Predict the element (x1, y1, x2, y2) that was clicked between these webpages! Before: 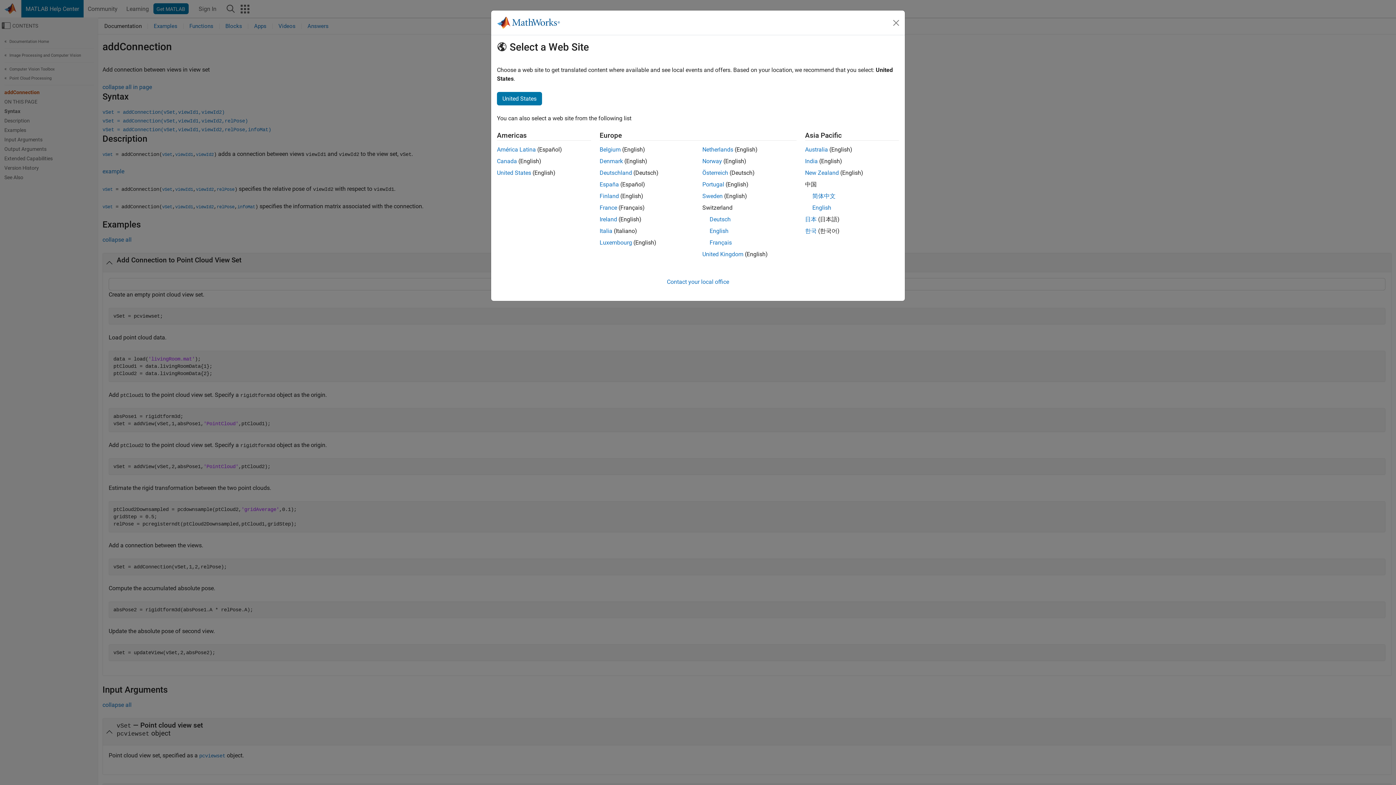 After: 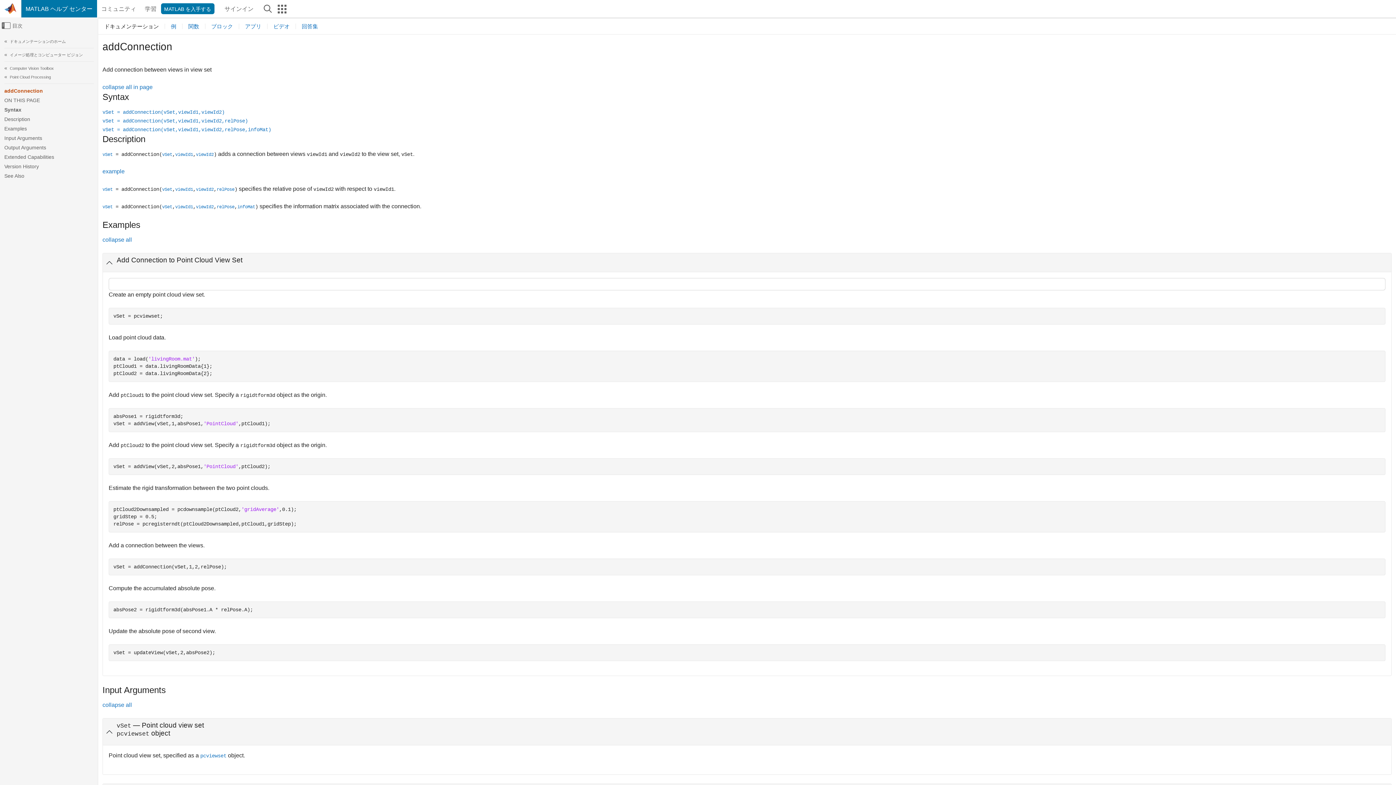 Action: label: 日本 bbox: (805, 216, 816, 222)